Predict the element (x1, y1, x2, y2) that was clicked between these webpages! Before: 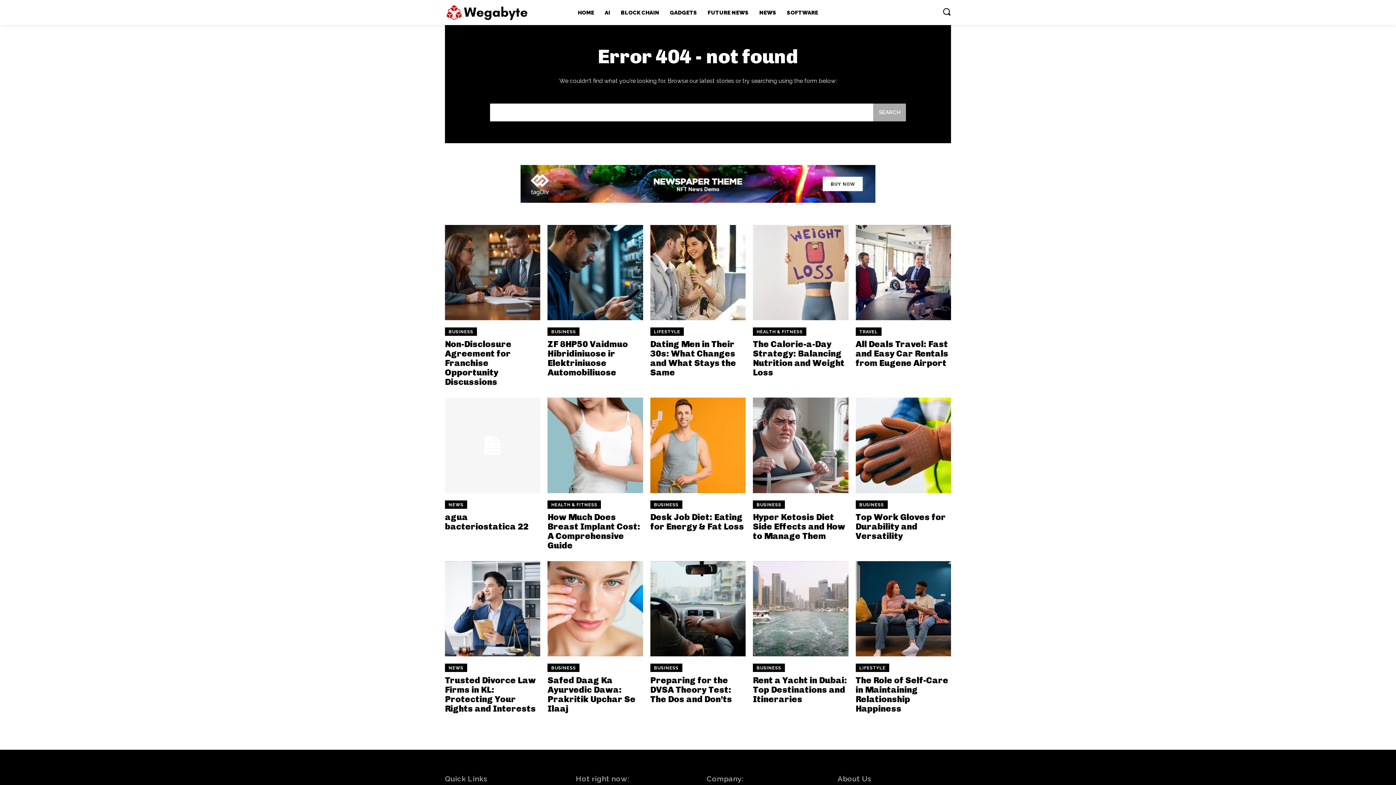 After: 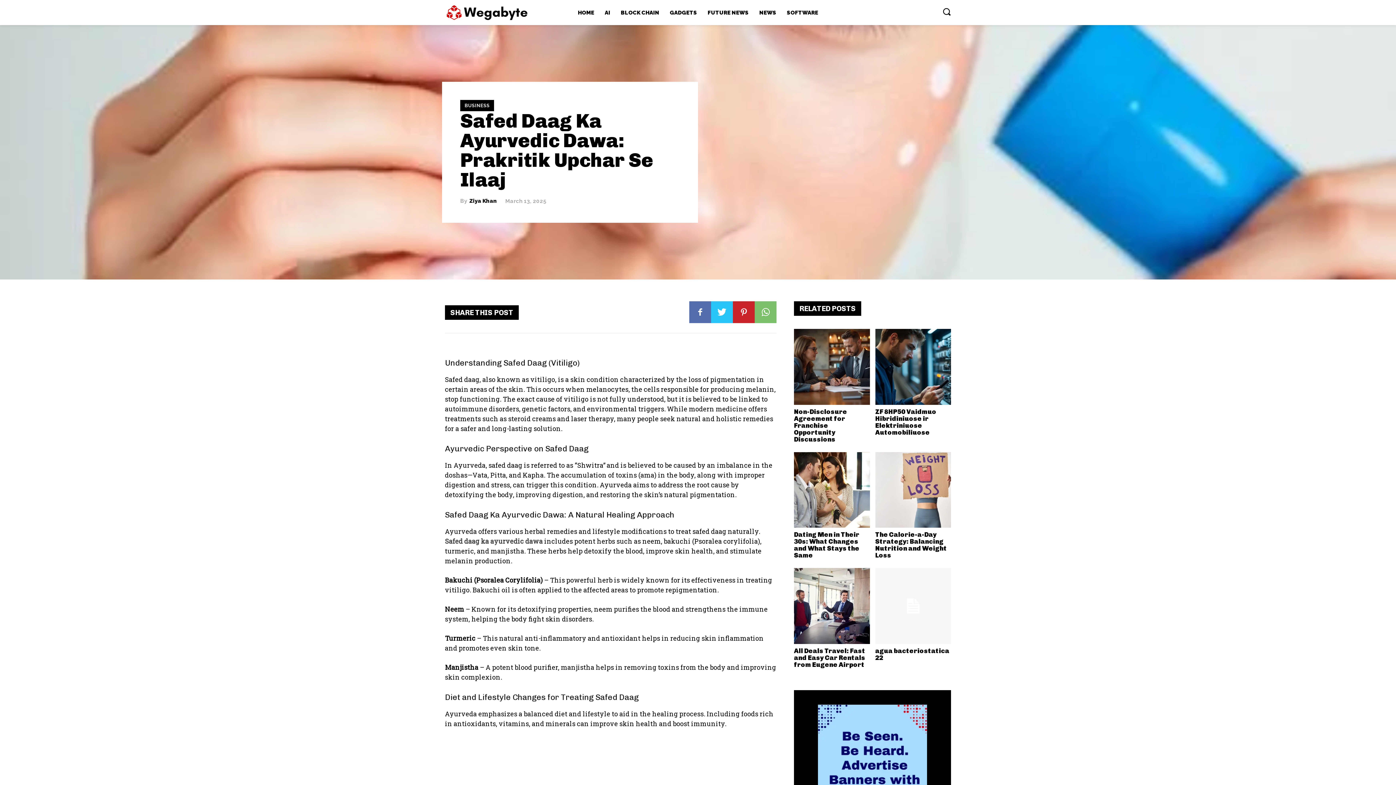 Action: label: Safed Daag Ka Ayurvedic Dawa: Prakritik Upchar Se Ilaaj bbox: (547, 675, 635, 714)